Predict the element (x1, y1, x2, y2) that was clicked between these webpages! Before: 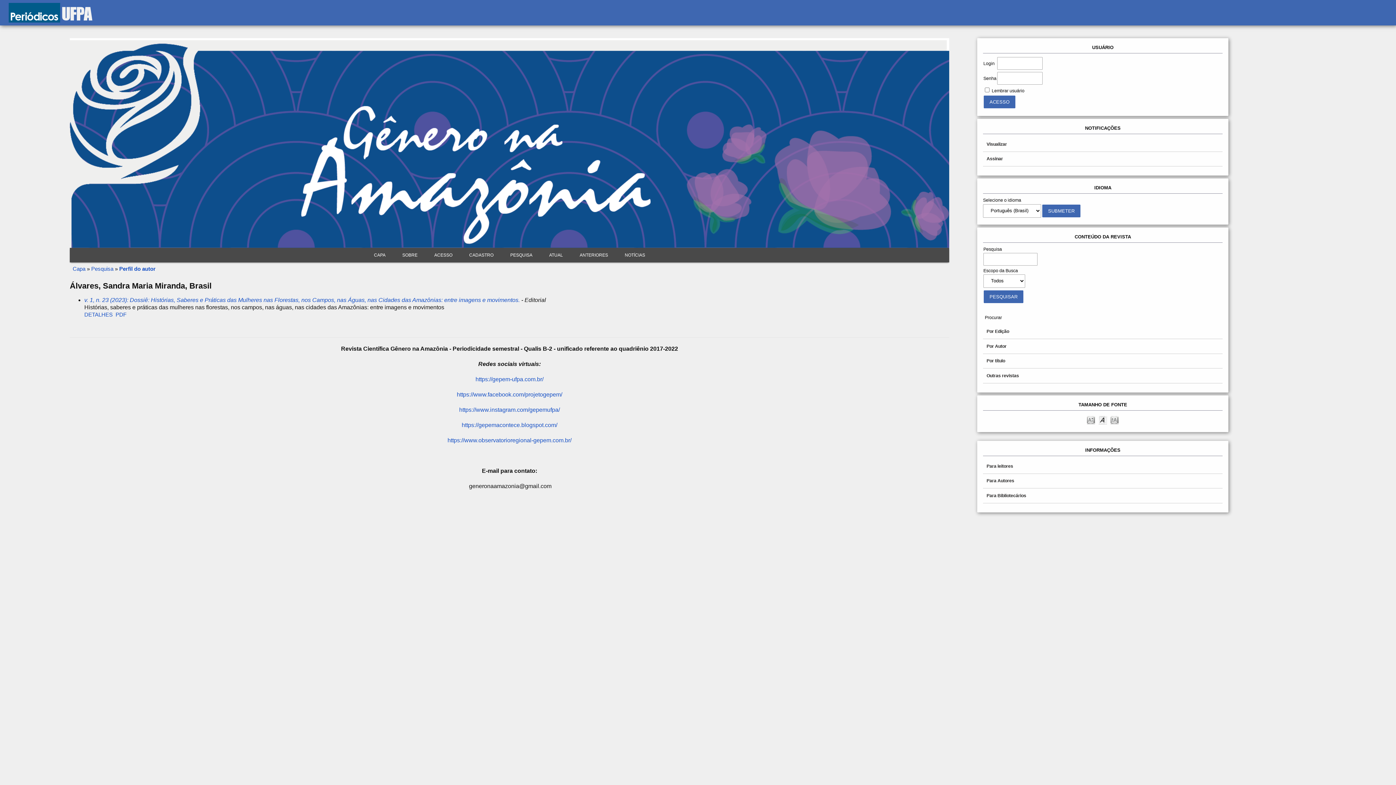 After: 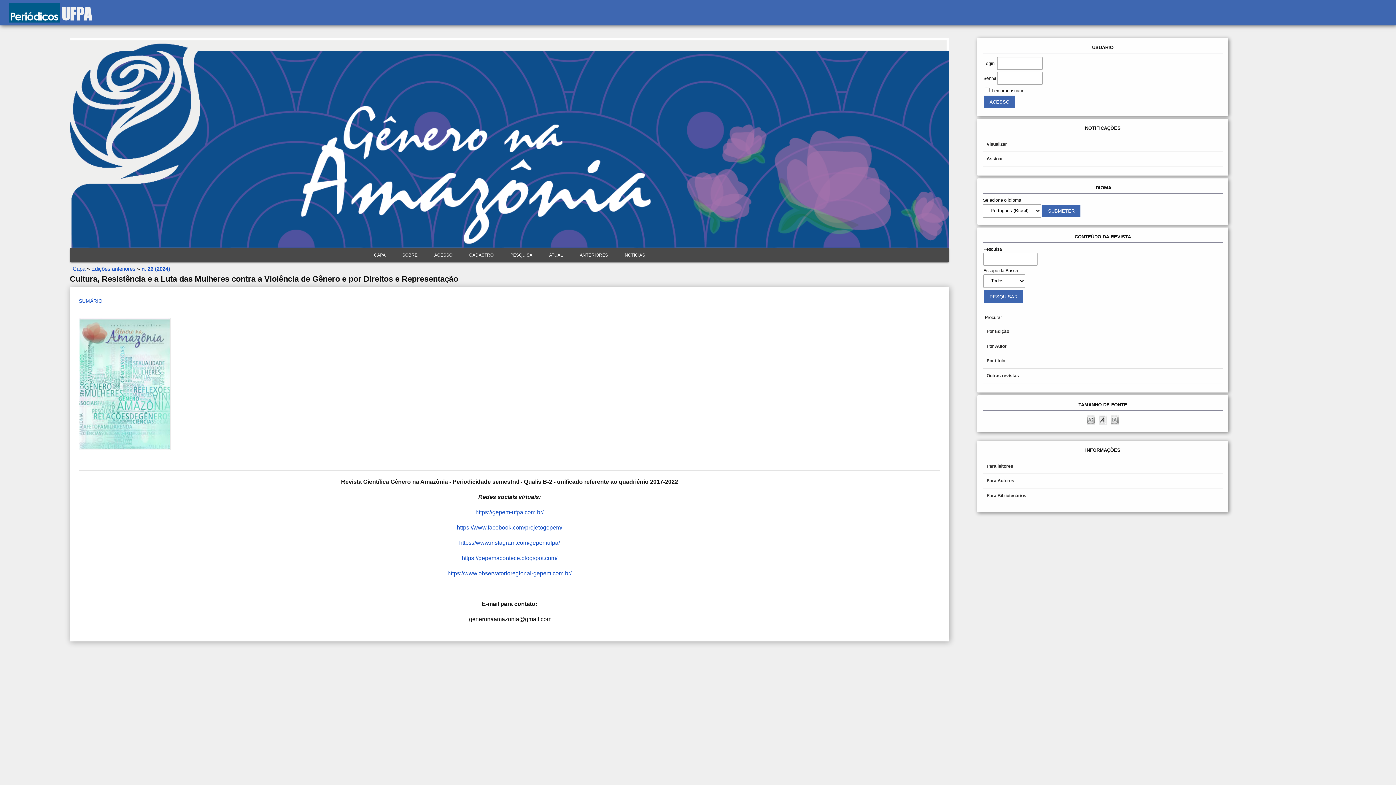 Action: bbox: (542, 247, 570, 262) label: ATUAL